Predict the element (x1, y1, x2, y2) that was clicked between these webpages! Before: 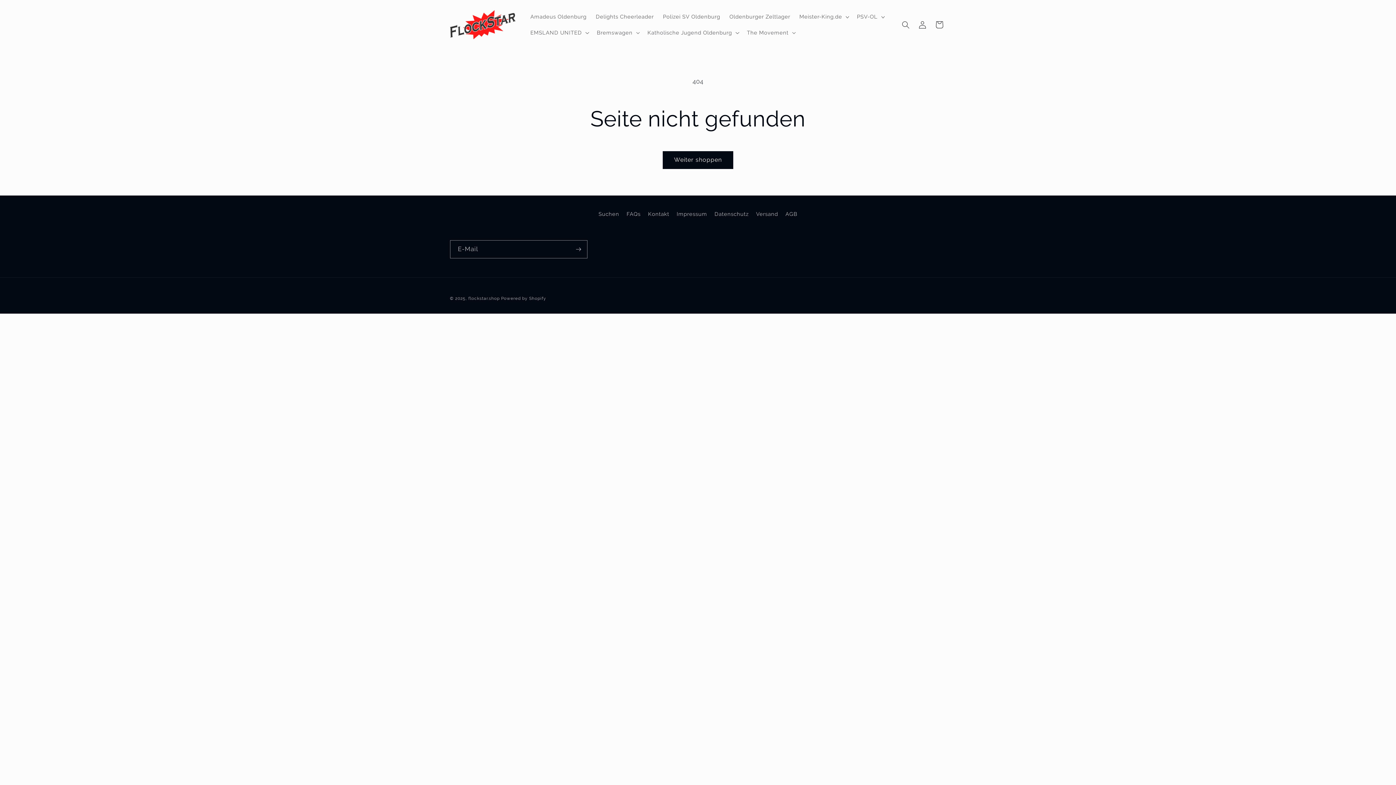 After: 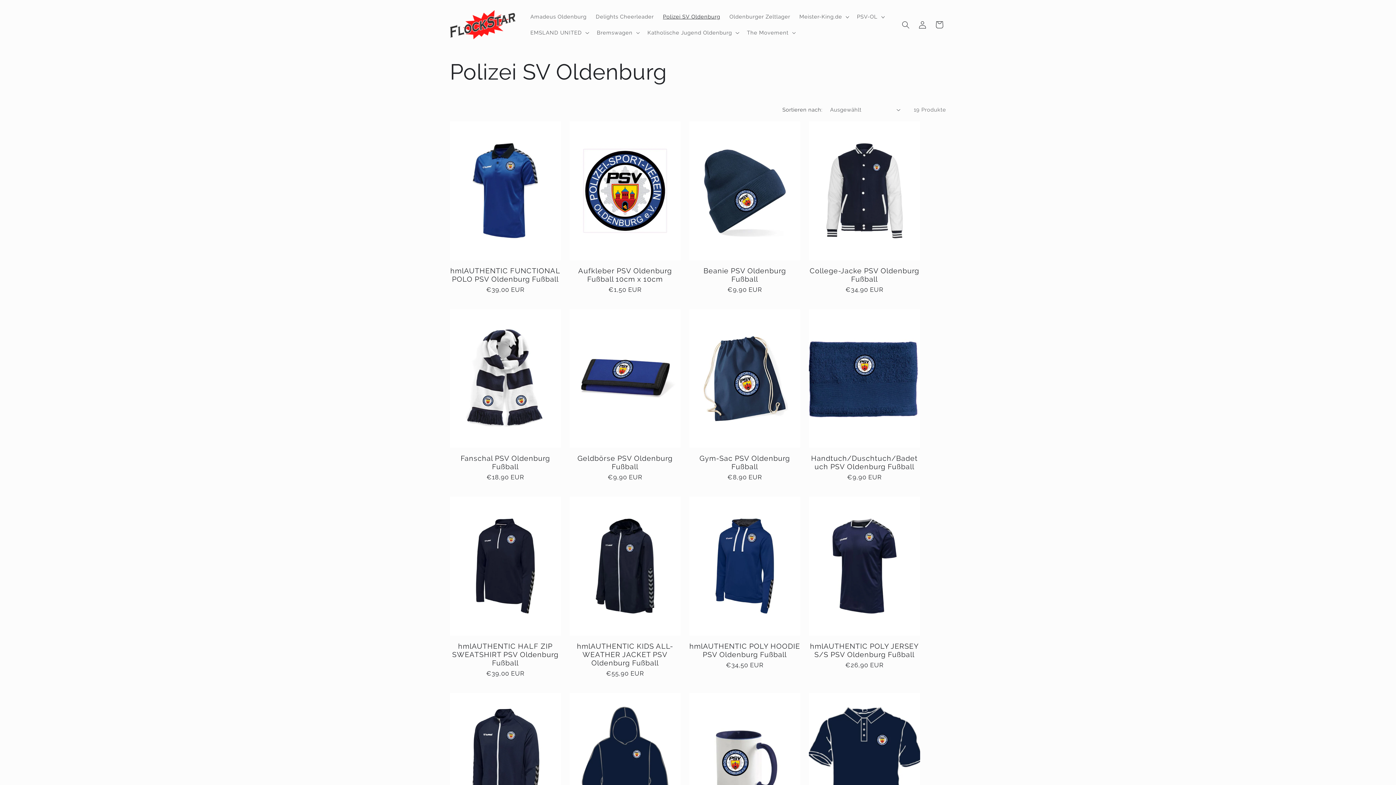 Action: label: Polizei SV Oldenburg bbox: (658, 9, 725, 24)